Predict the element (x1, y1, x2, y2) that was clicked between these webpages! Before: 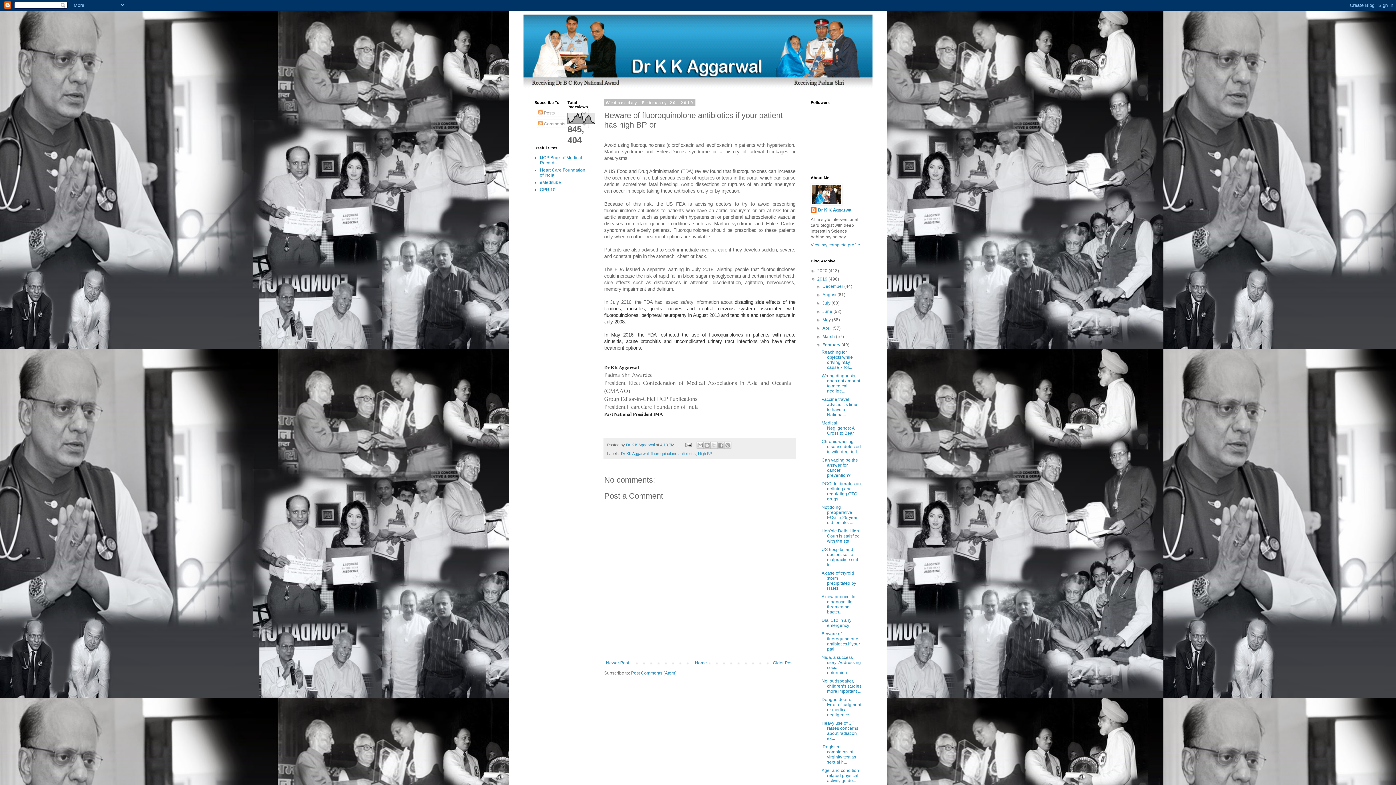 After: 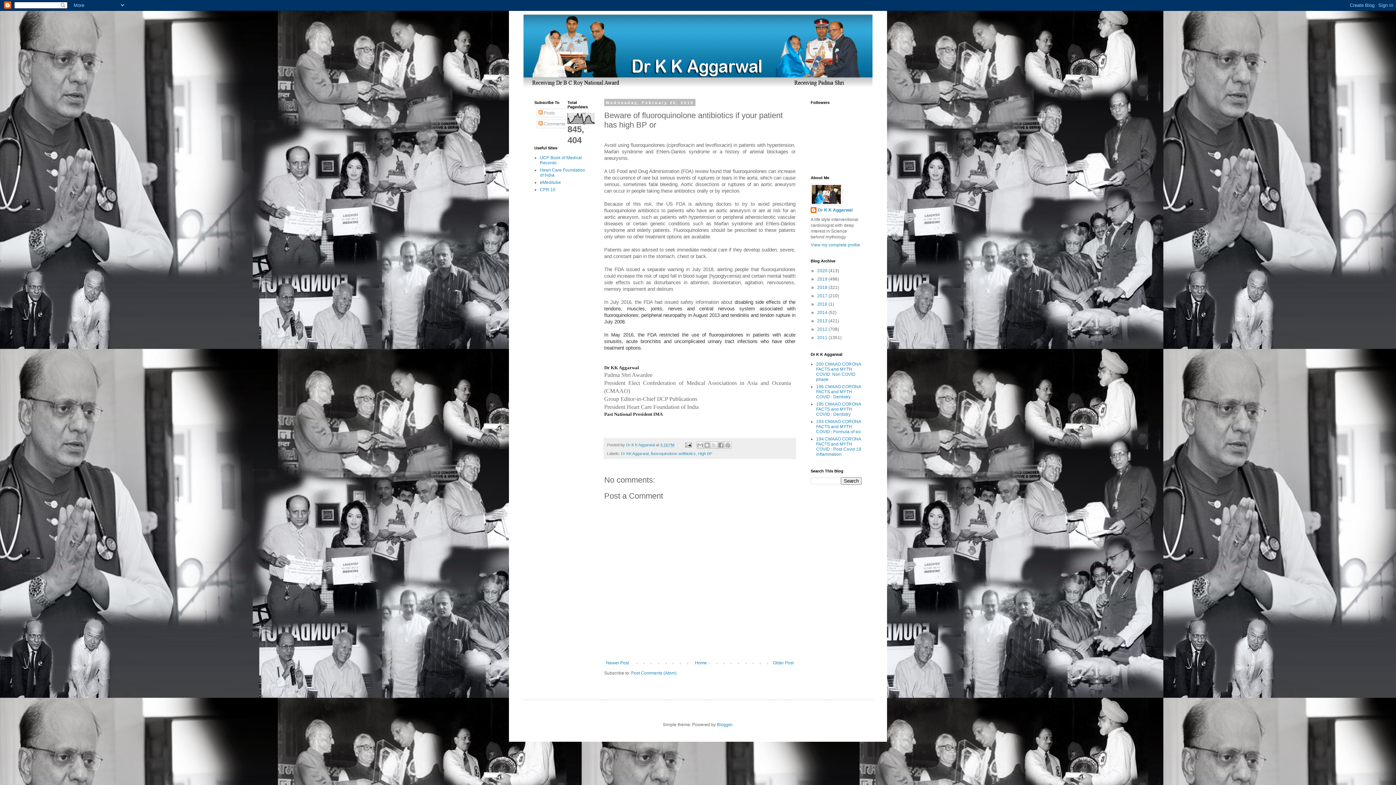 Action: bbox: (810, 276, 817, 281) label: ▼  